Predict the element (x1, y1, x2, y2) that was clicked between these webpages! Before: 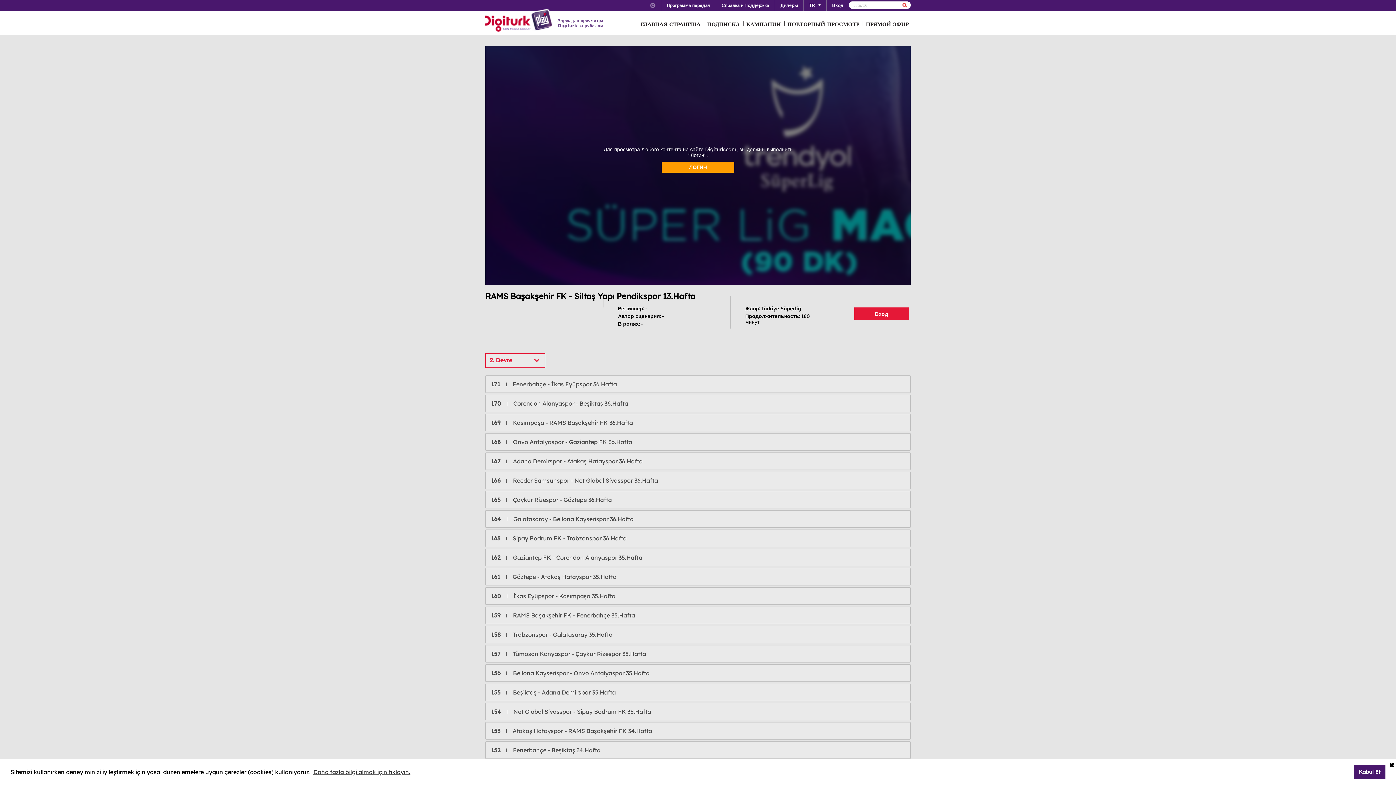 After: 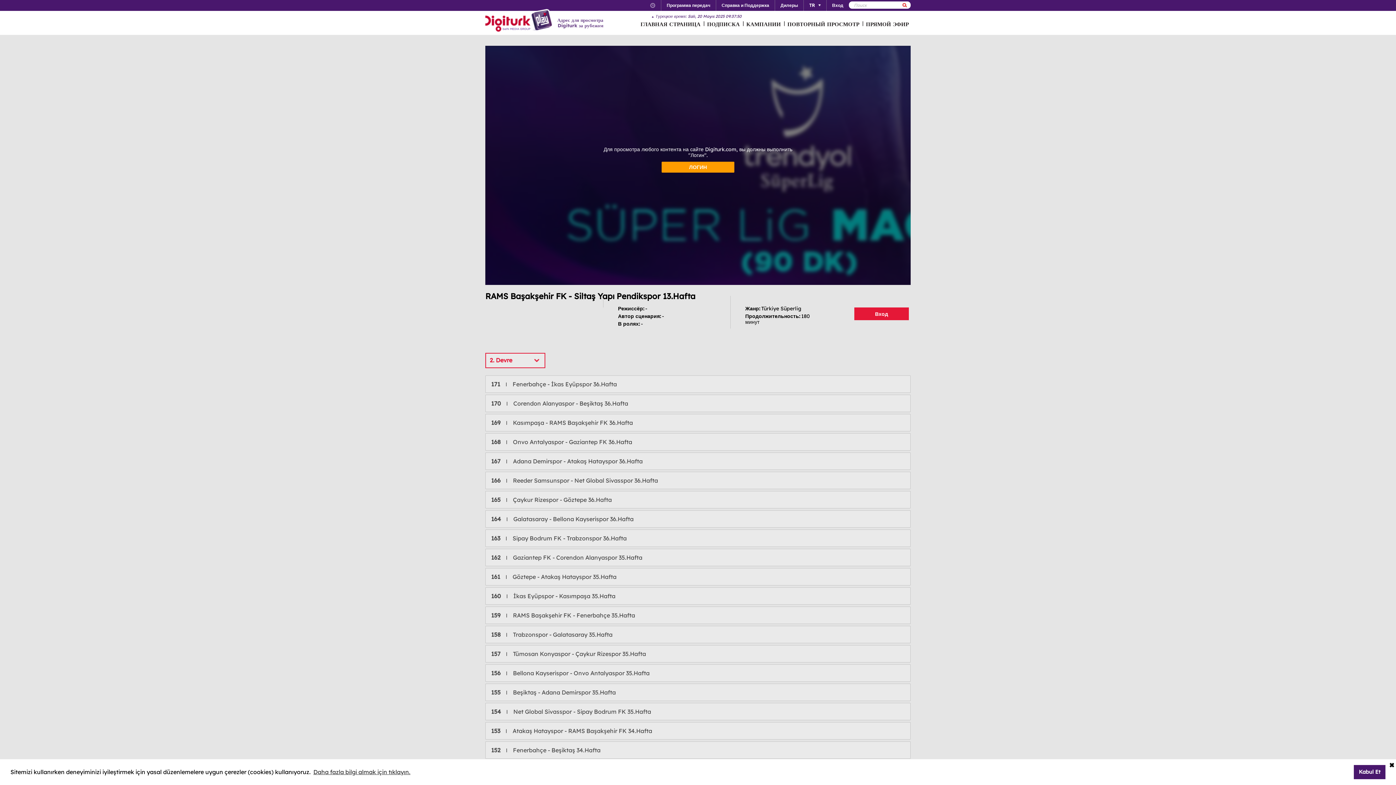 Action: bbox: (650, 2, 661, 8)